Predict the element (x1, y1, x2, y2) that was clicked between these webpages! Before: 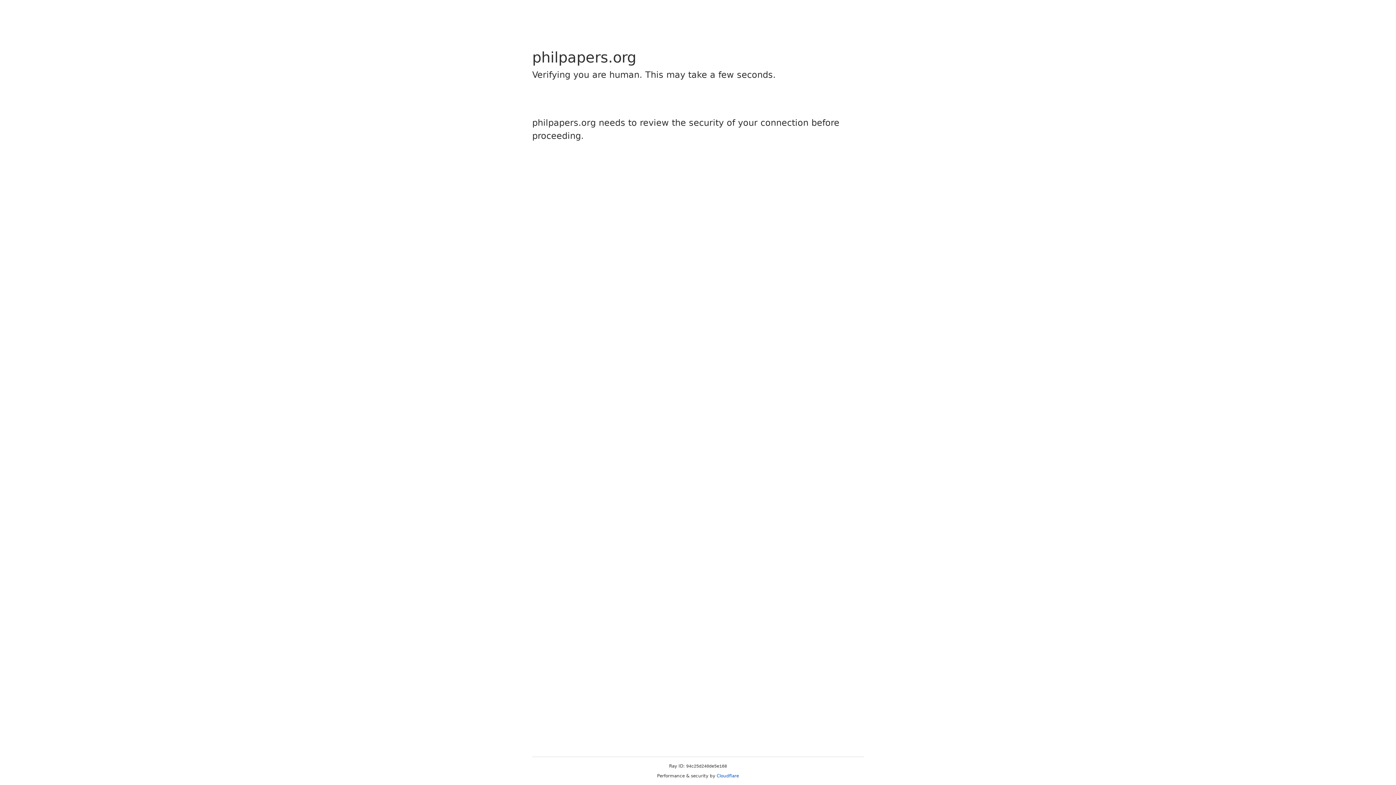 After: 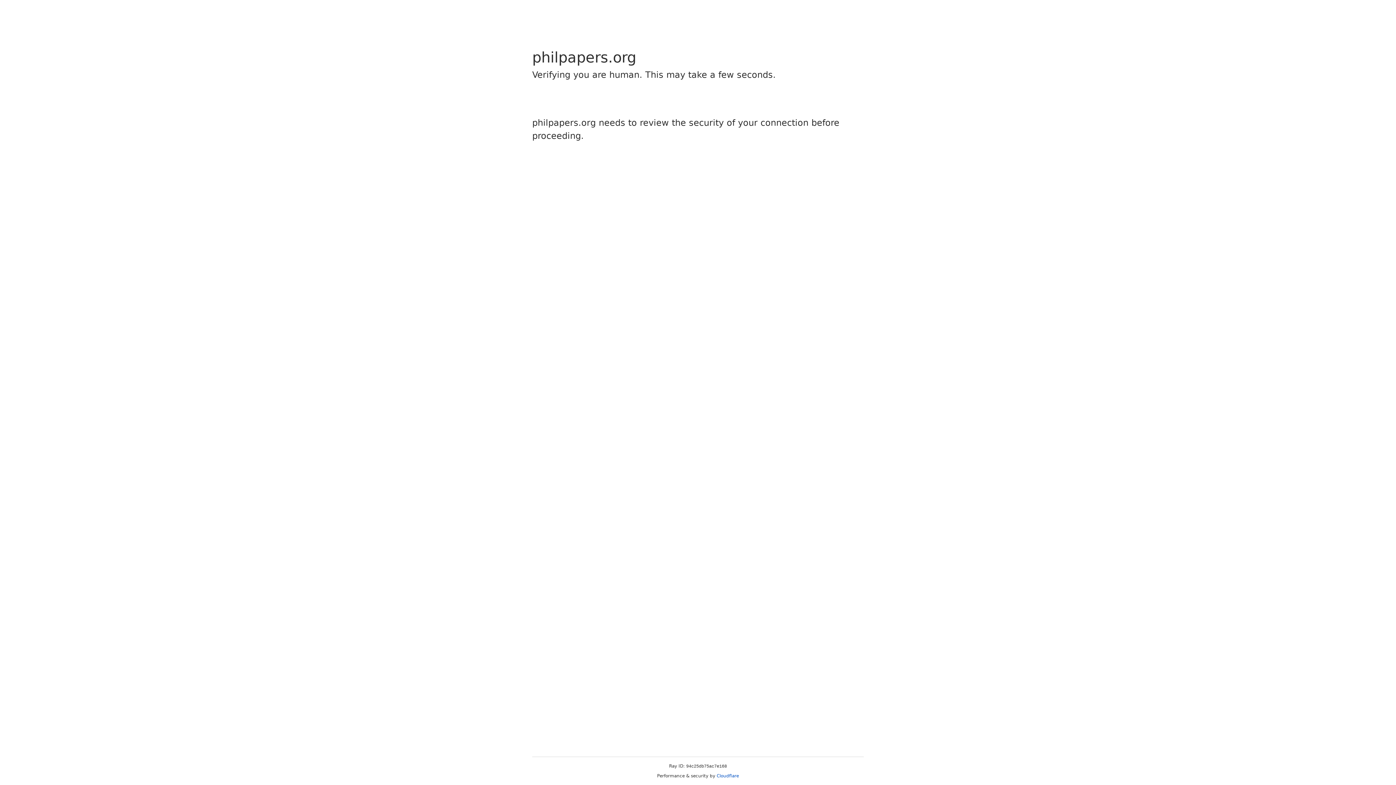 Action: label: Cloudflare bbox: (716, 773, 739, 778)